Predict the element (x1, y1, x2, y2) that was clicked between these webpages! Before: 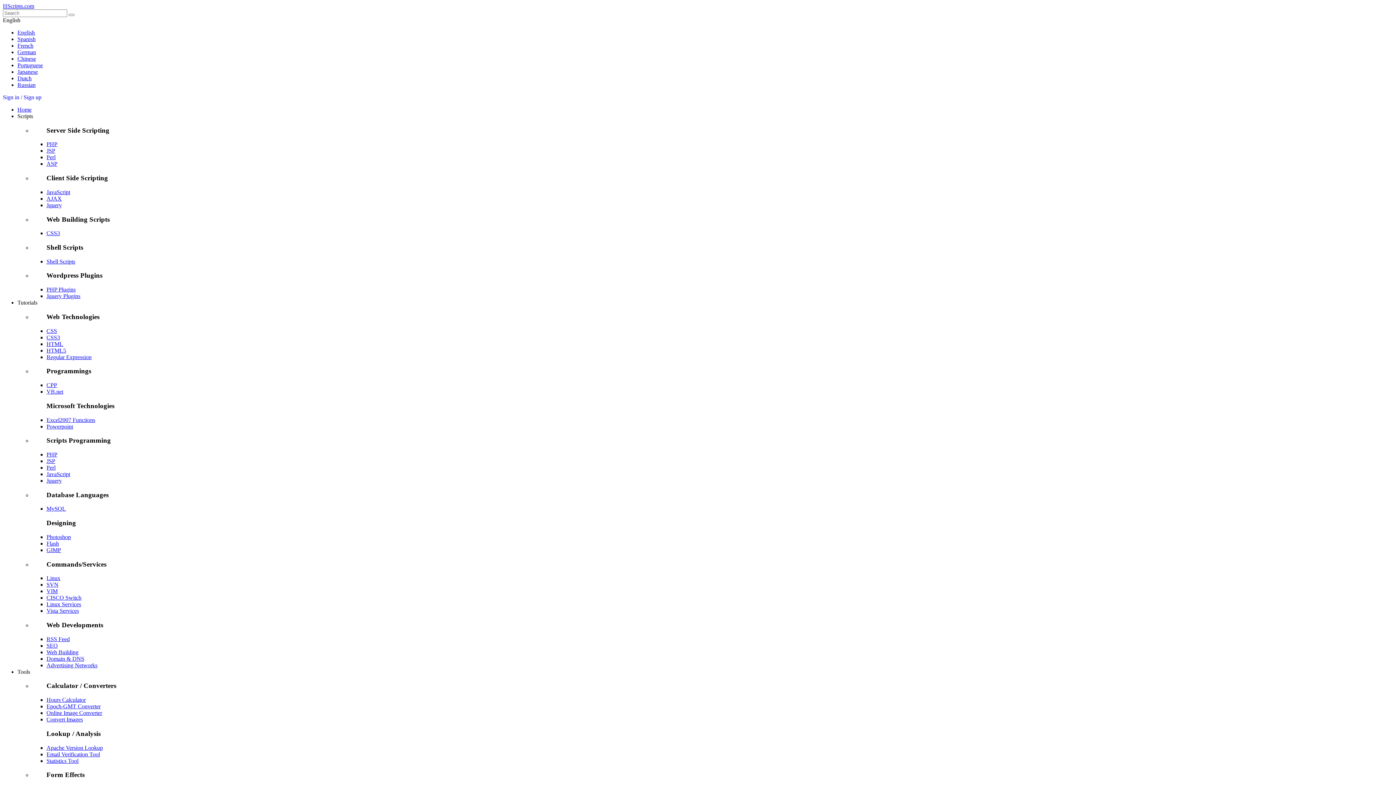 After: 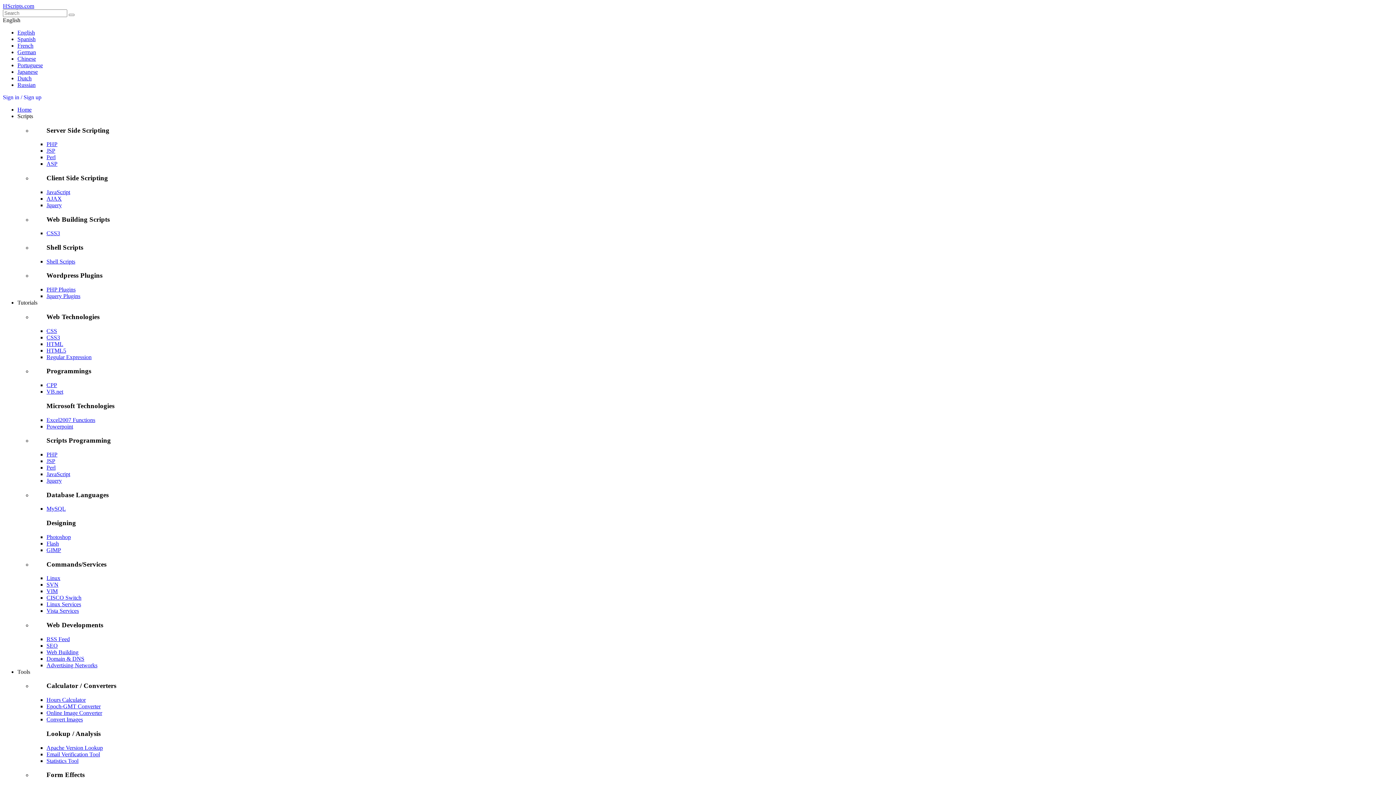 Action: label: Linux bbox: (46, 575, 60, 581)